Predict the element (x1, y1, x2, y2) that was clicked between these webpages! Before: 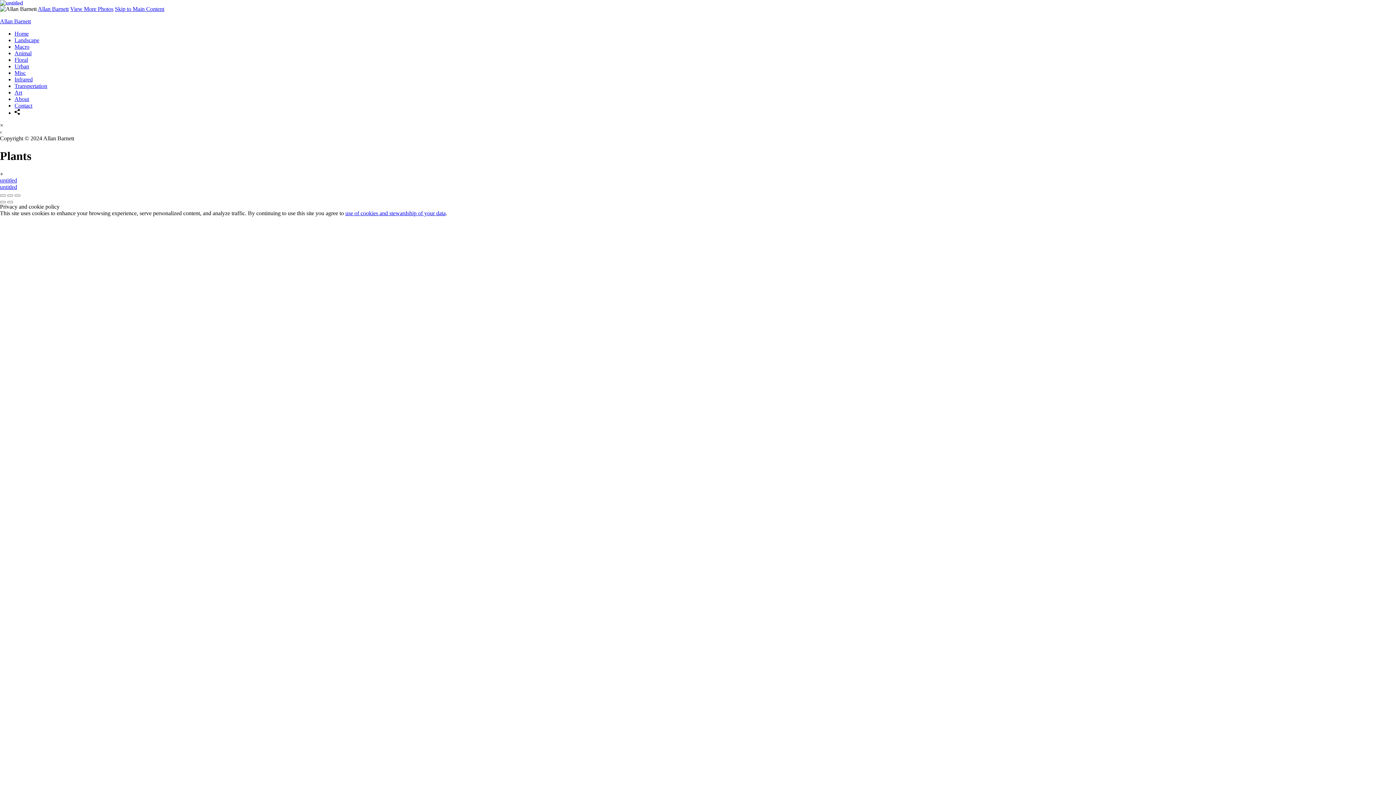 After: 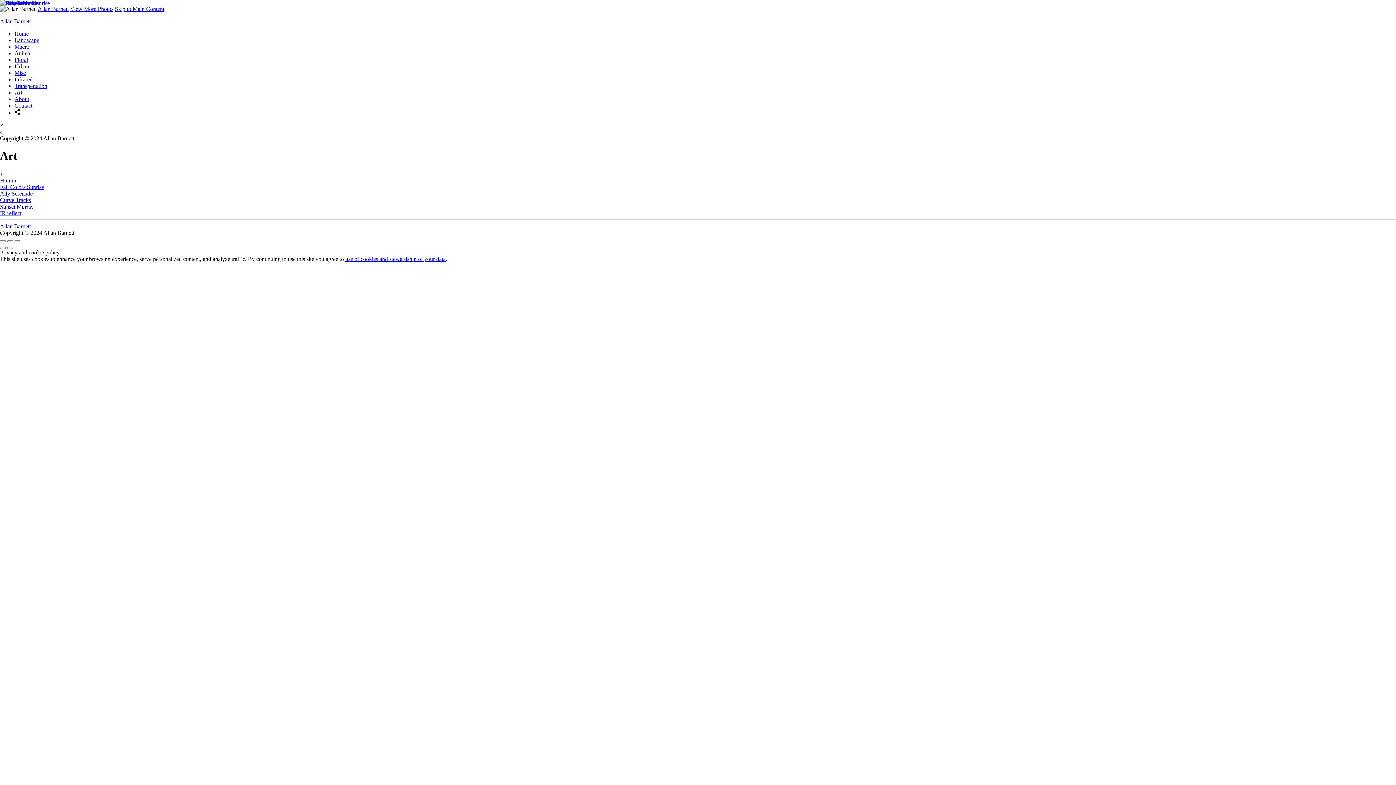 Action: label: Art bbox: (14, 89, 22, 95)